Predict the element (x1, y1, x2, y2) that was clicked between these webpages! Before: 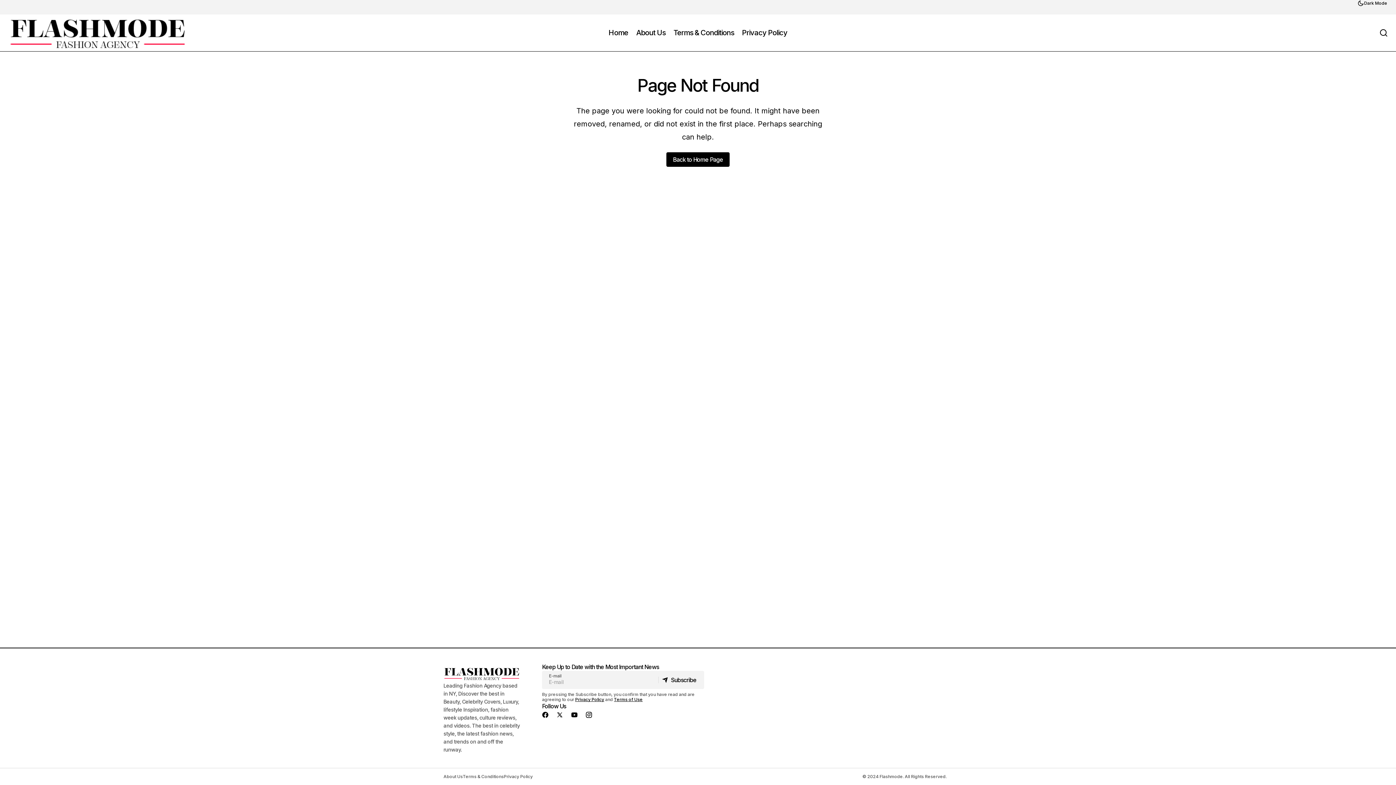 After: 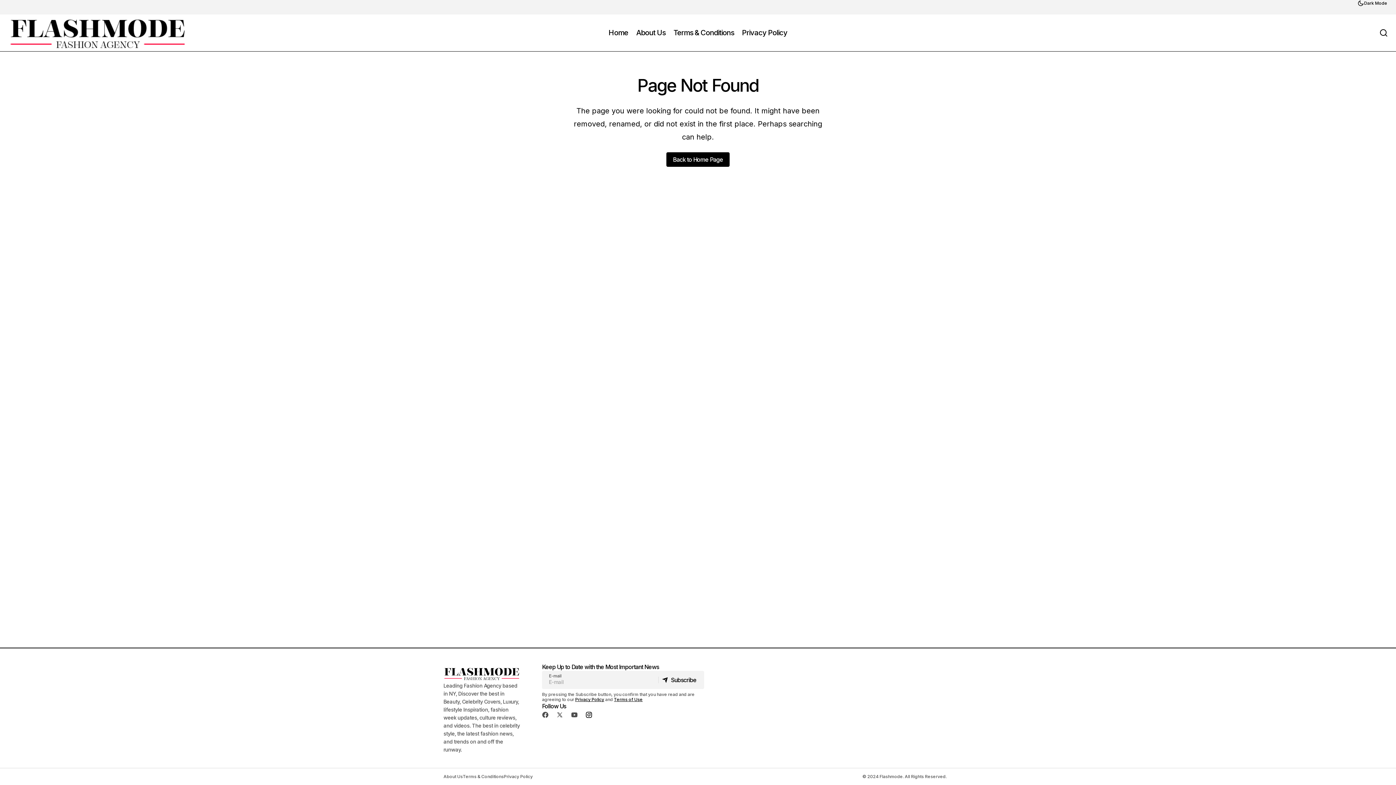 Action: bbox: (581, 707, 596, 722)